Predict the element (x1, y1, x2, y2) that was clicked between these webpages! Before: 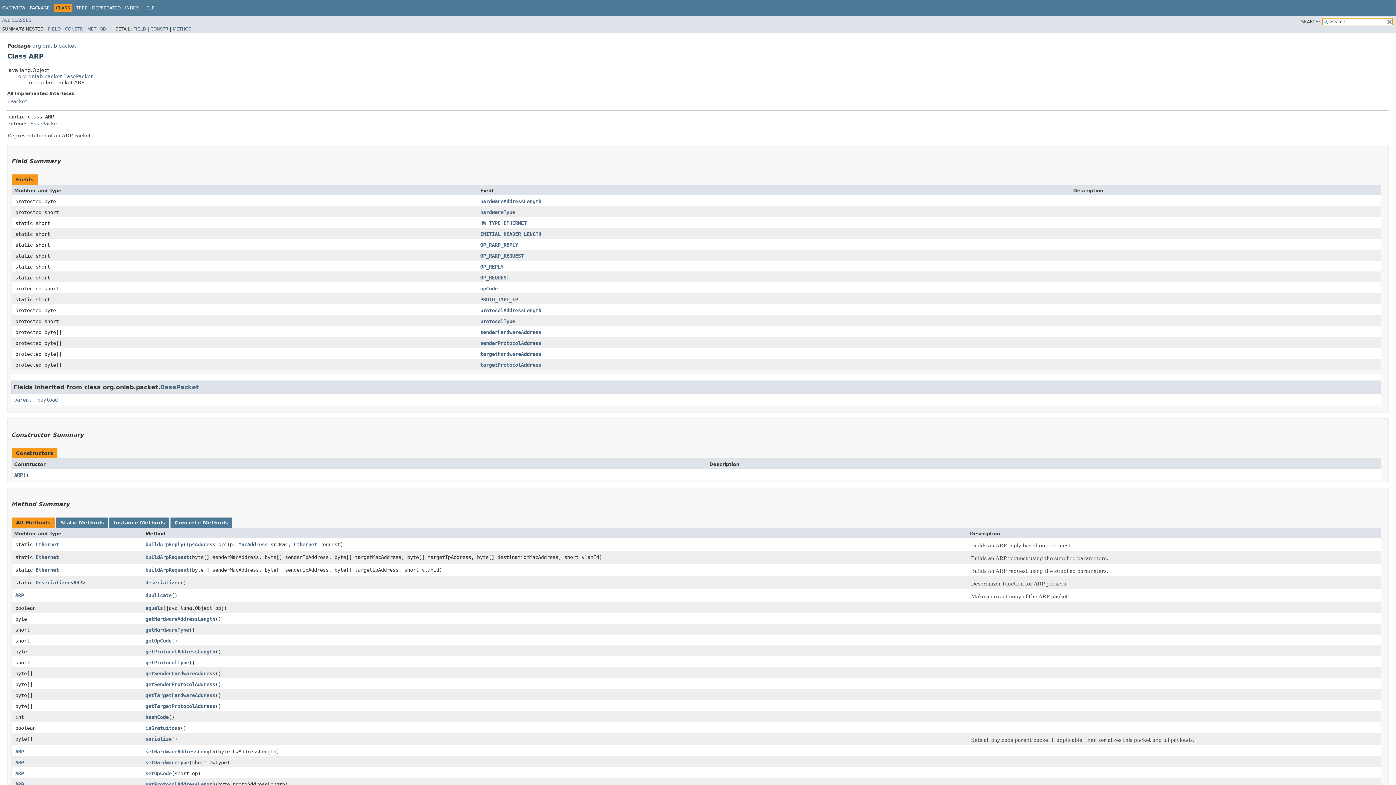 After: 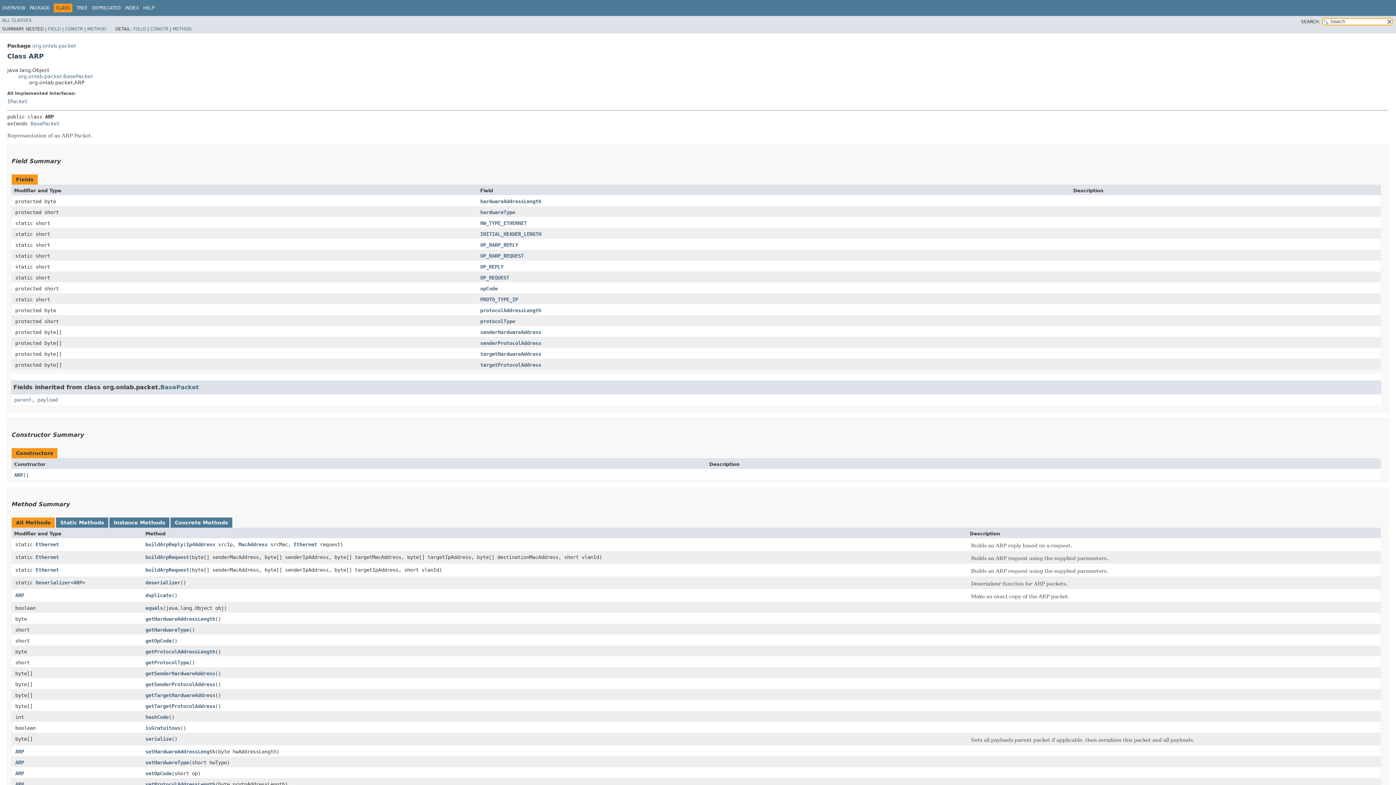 Action: bbox: (15, 592, 24, 598) label: ARP